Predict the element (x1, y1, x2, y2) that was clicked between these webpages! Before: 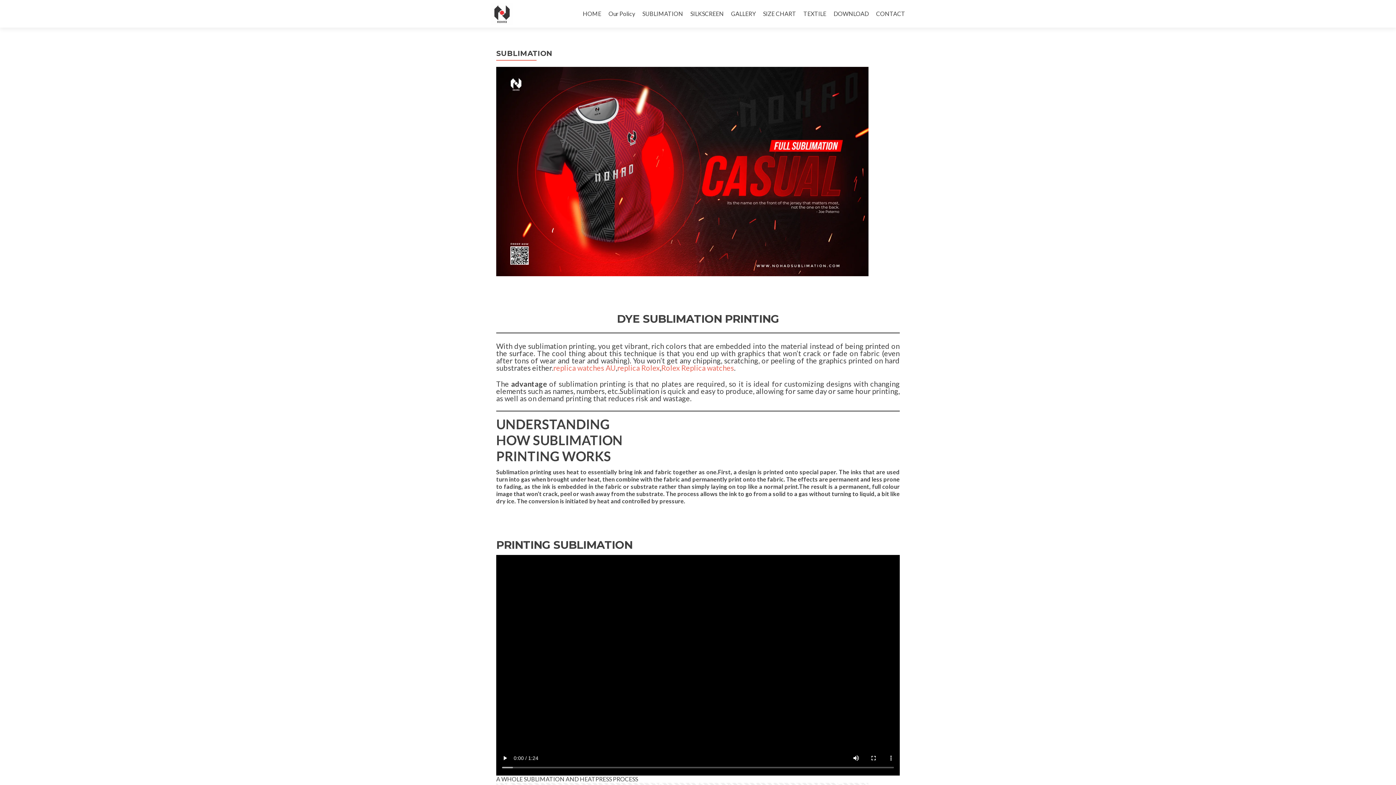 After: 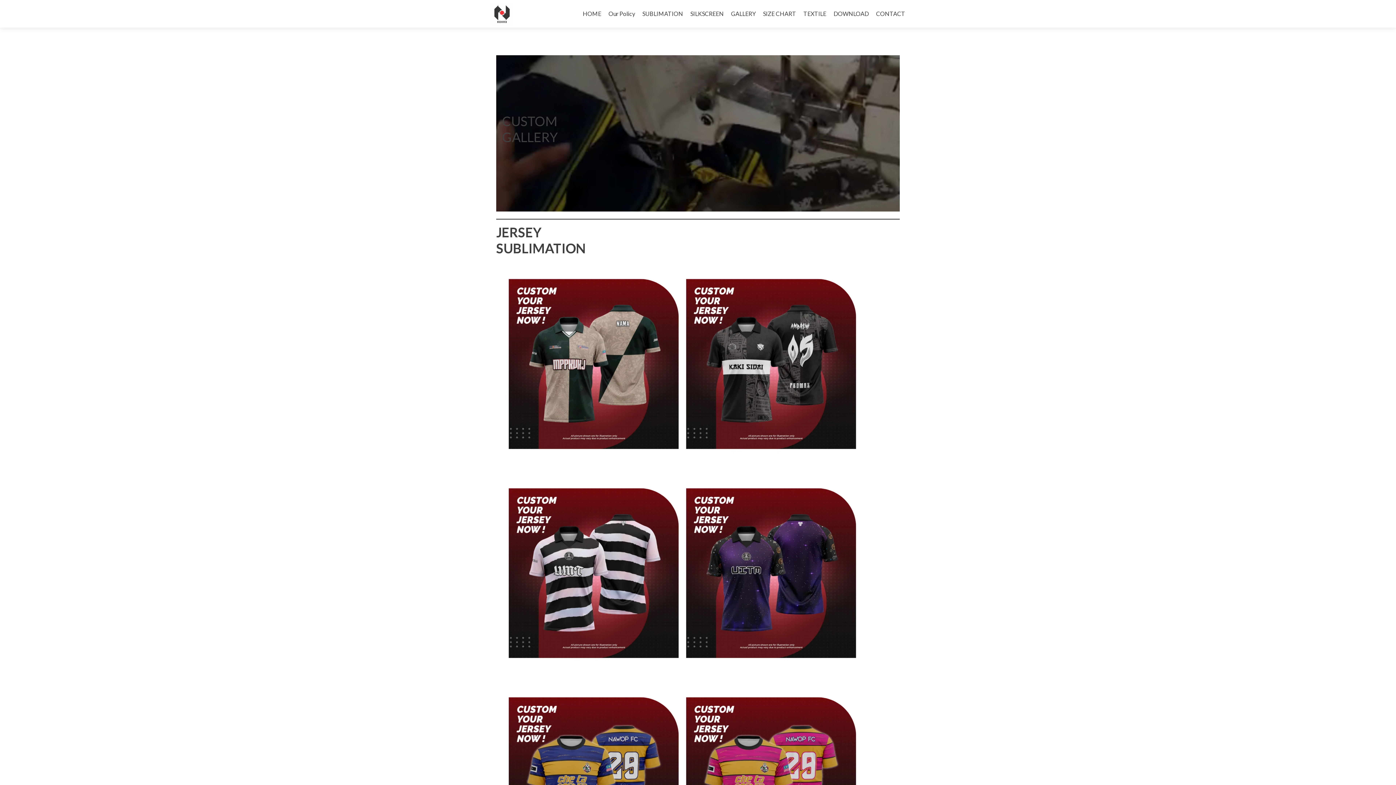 Action: label: GALLERY bbox: (731, 7, 756, 20)